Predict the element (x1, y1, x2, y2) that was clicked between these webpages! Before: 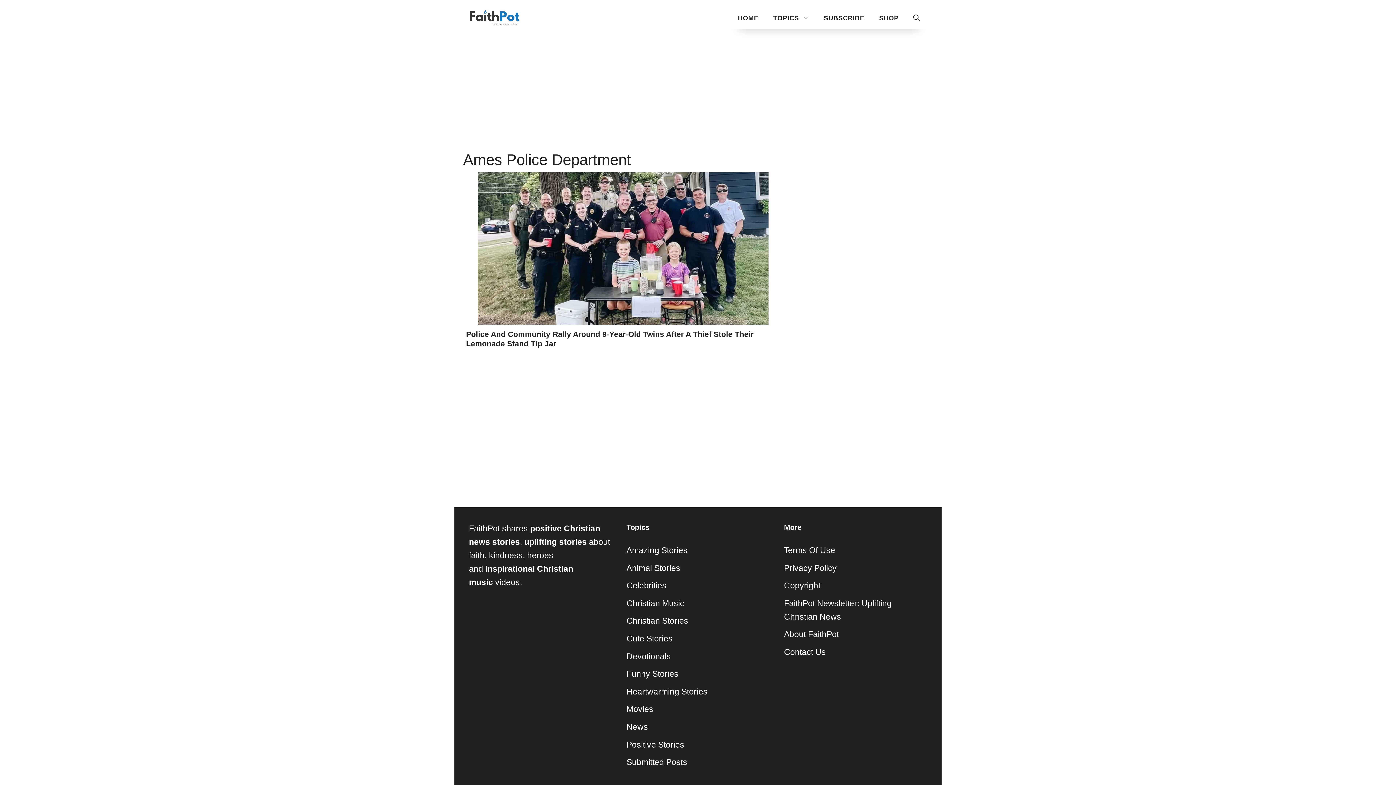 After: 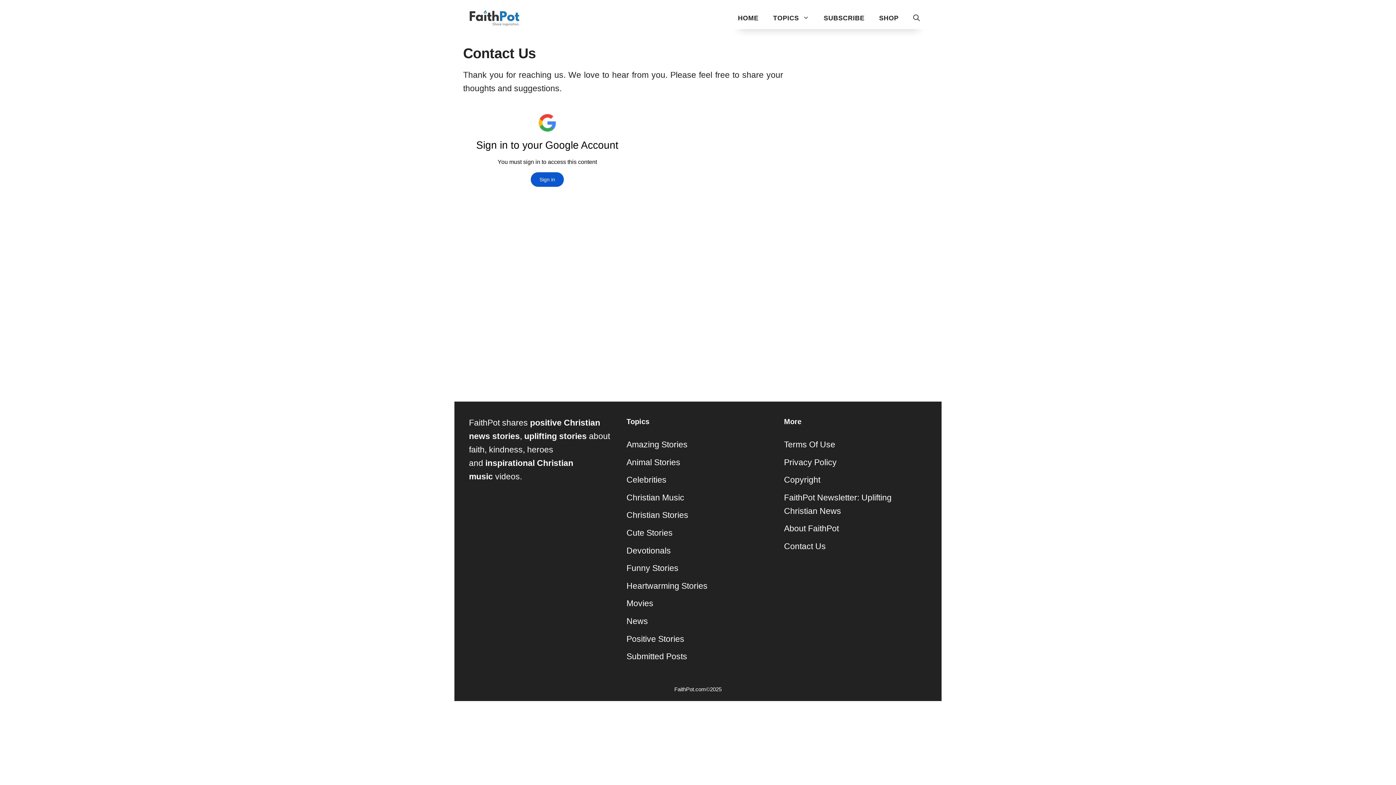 Action: bbox: (784, 647, 826, 657) label: Contact Us